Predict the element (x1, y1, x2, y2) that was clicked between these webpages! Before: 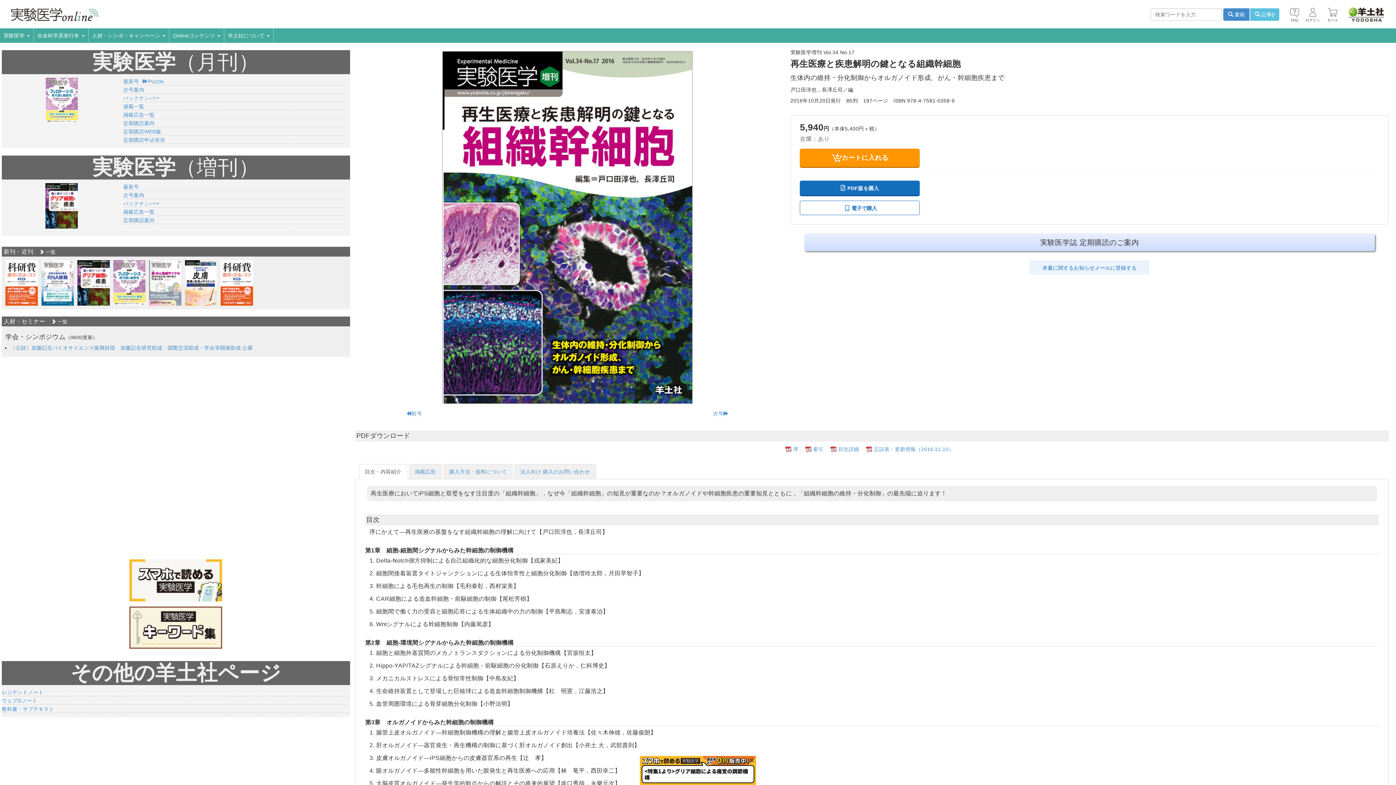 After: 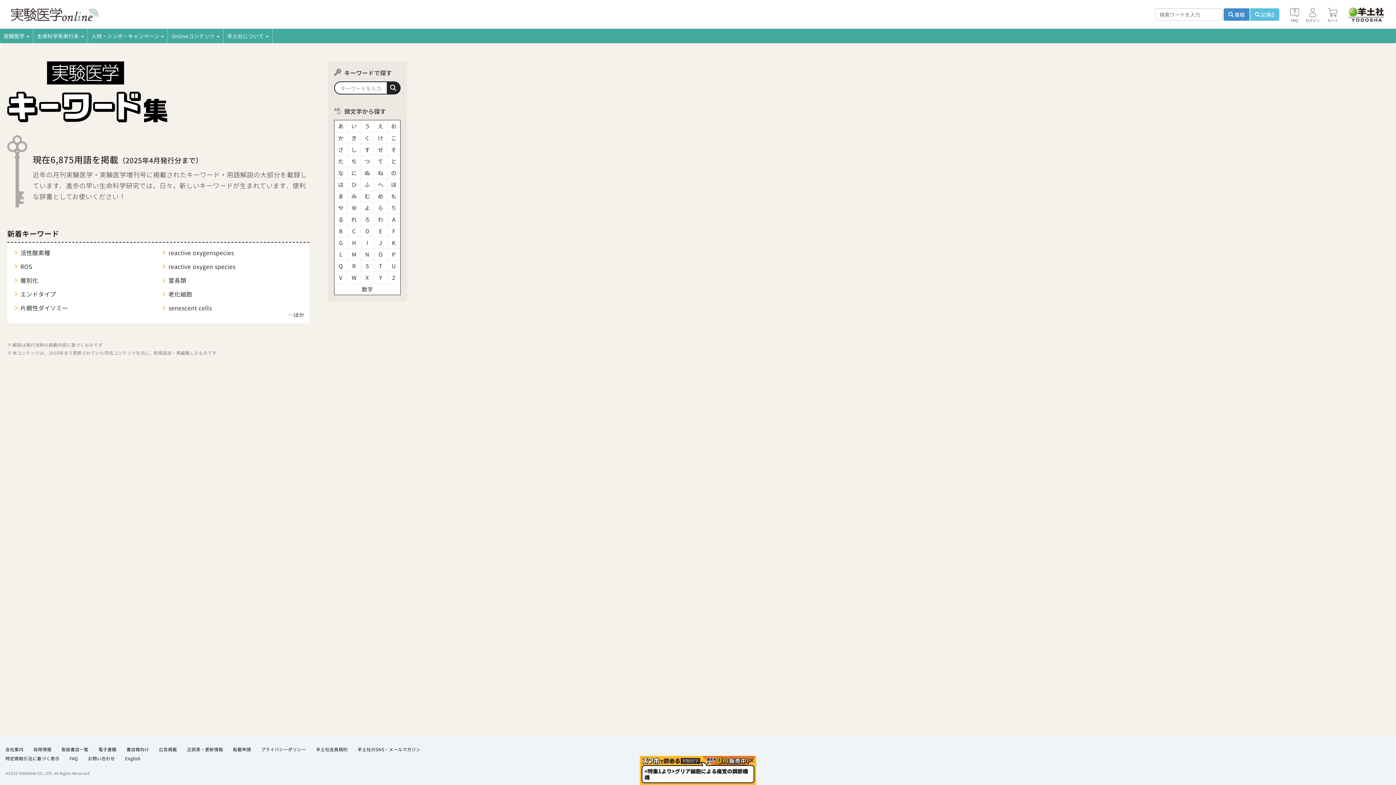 Action: bbox: (1, 606, 350, 648)